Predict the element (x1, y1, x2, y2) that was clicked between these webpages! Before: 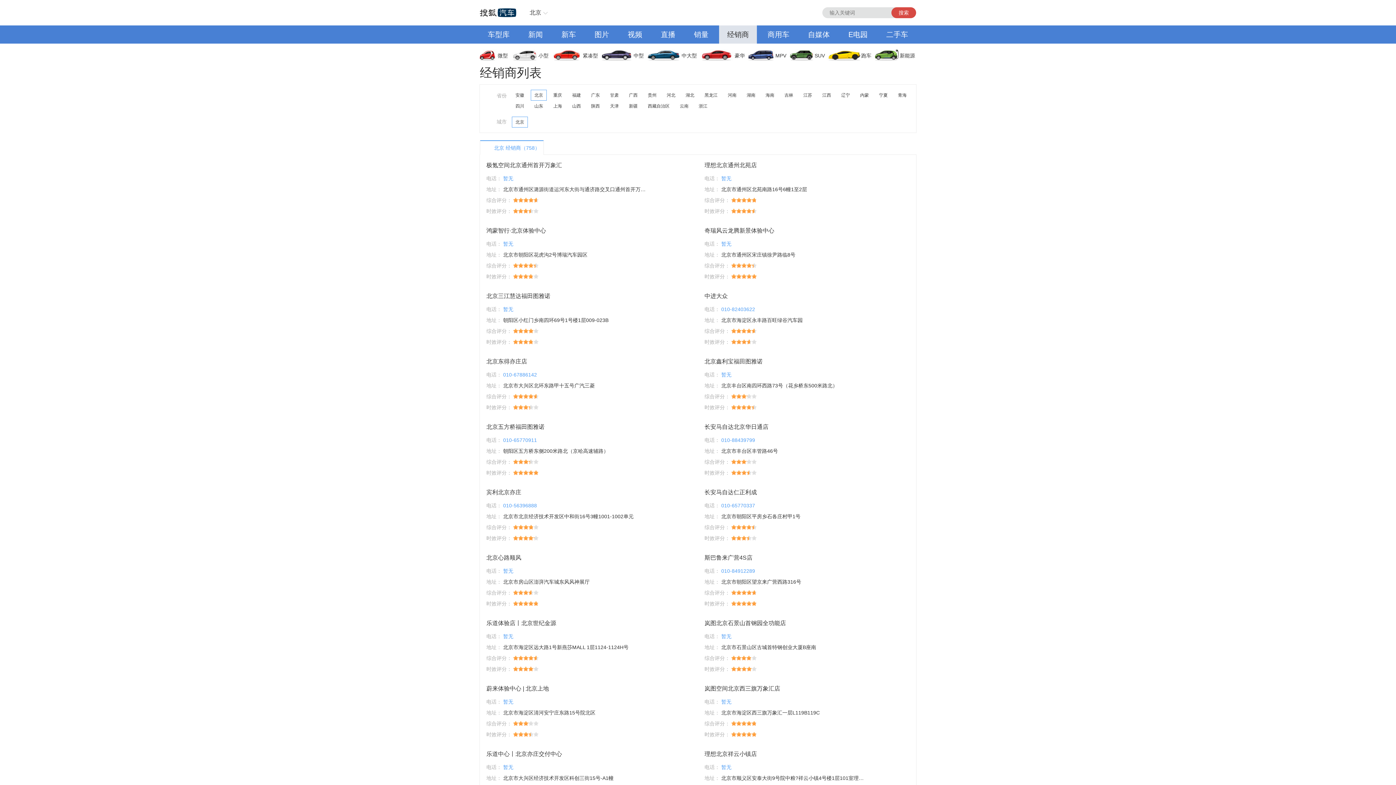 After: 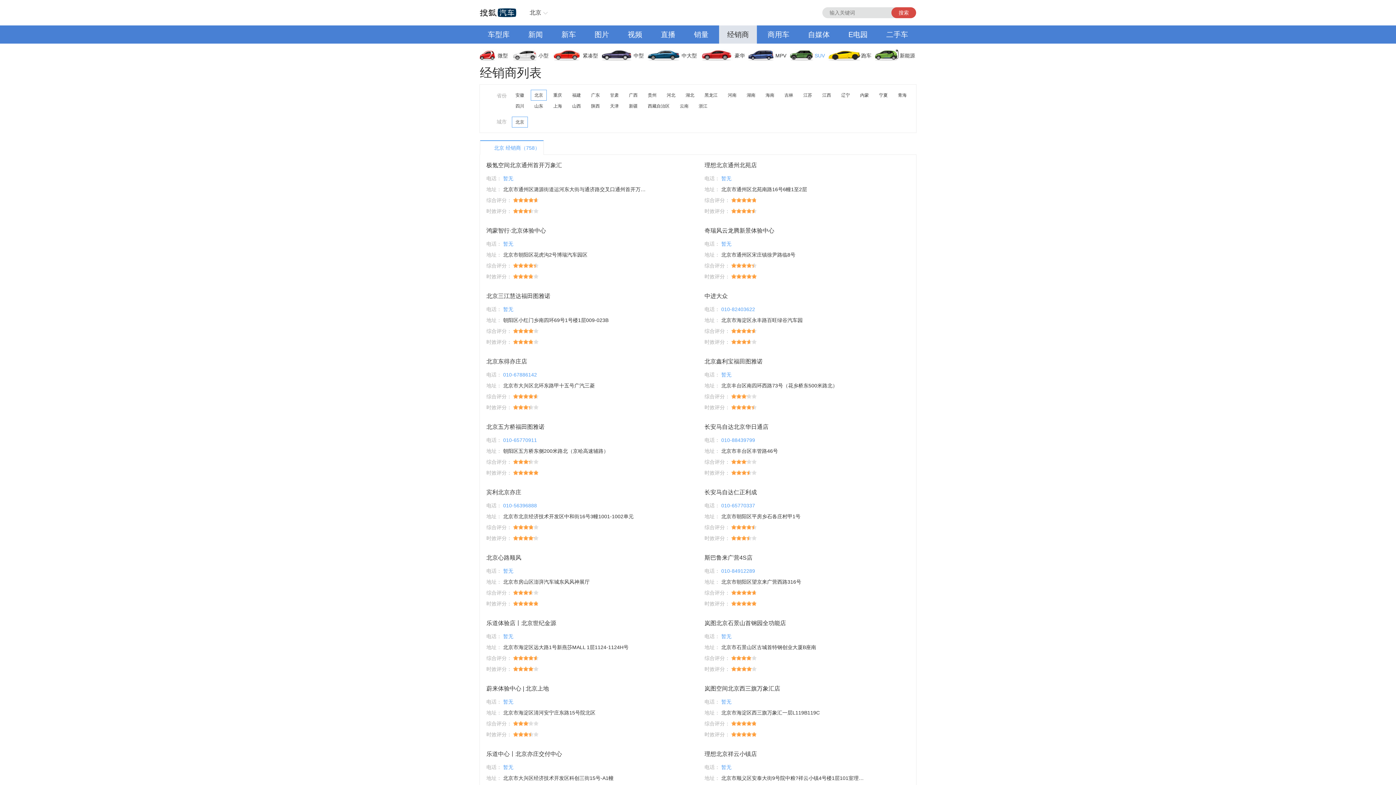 Action: bbox: (790, 46, 828, 64) label: SUV